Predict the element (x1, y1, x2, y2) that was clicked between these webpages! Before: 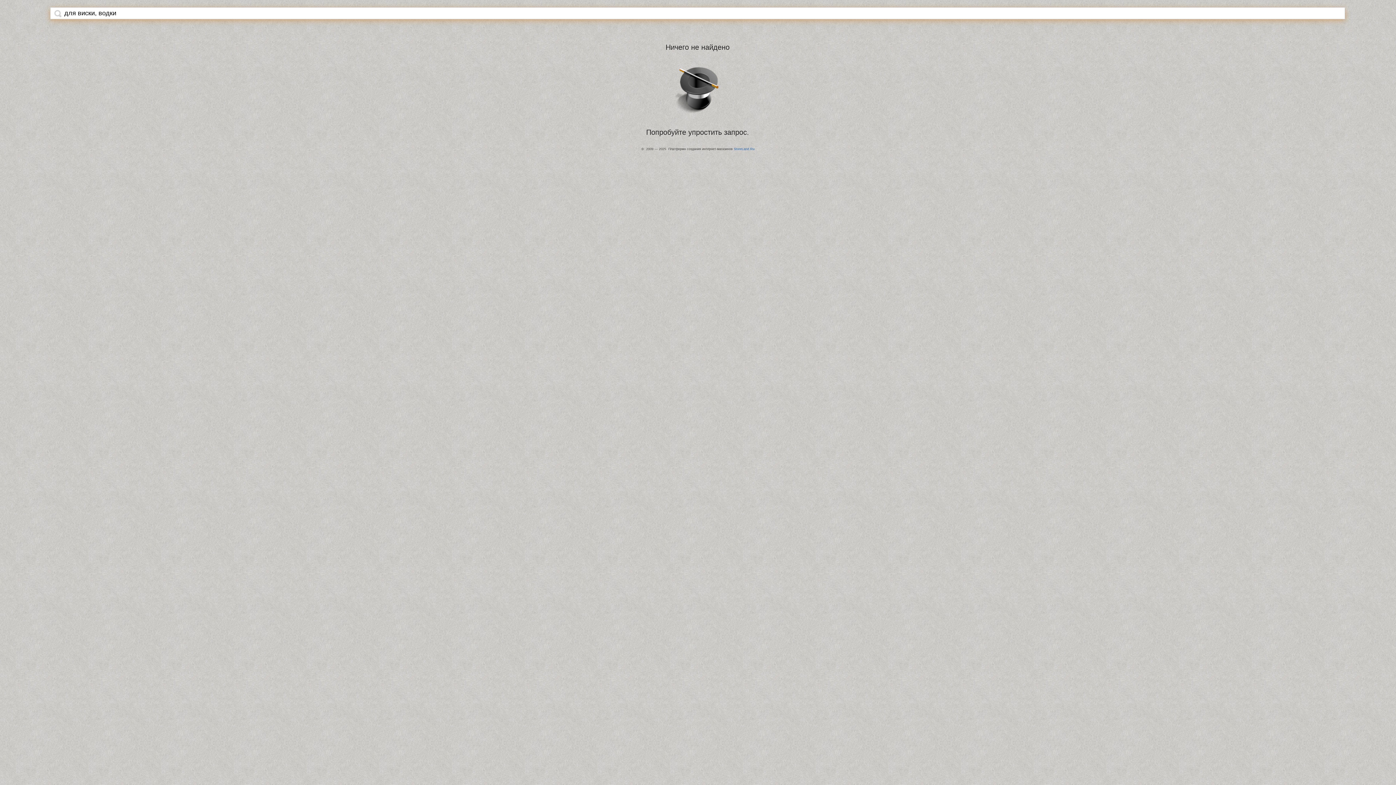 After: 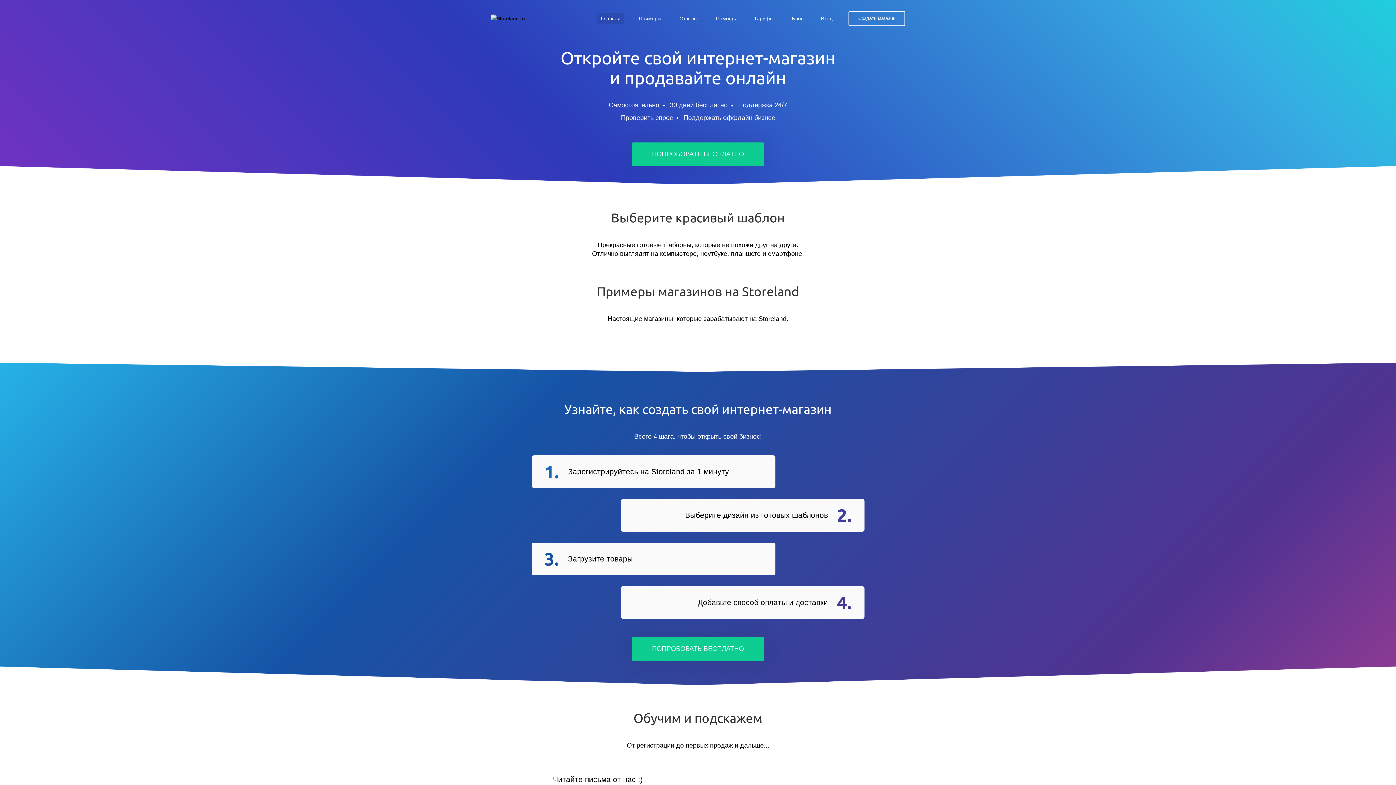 Action: bbox: (734, 147, 754, 150) label: StoreLand.Ru